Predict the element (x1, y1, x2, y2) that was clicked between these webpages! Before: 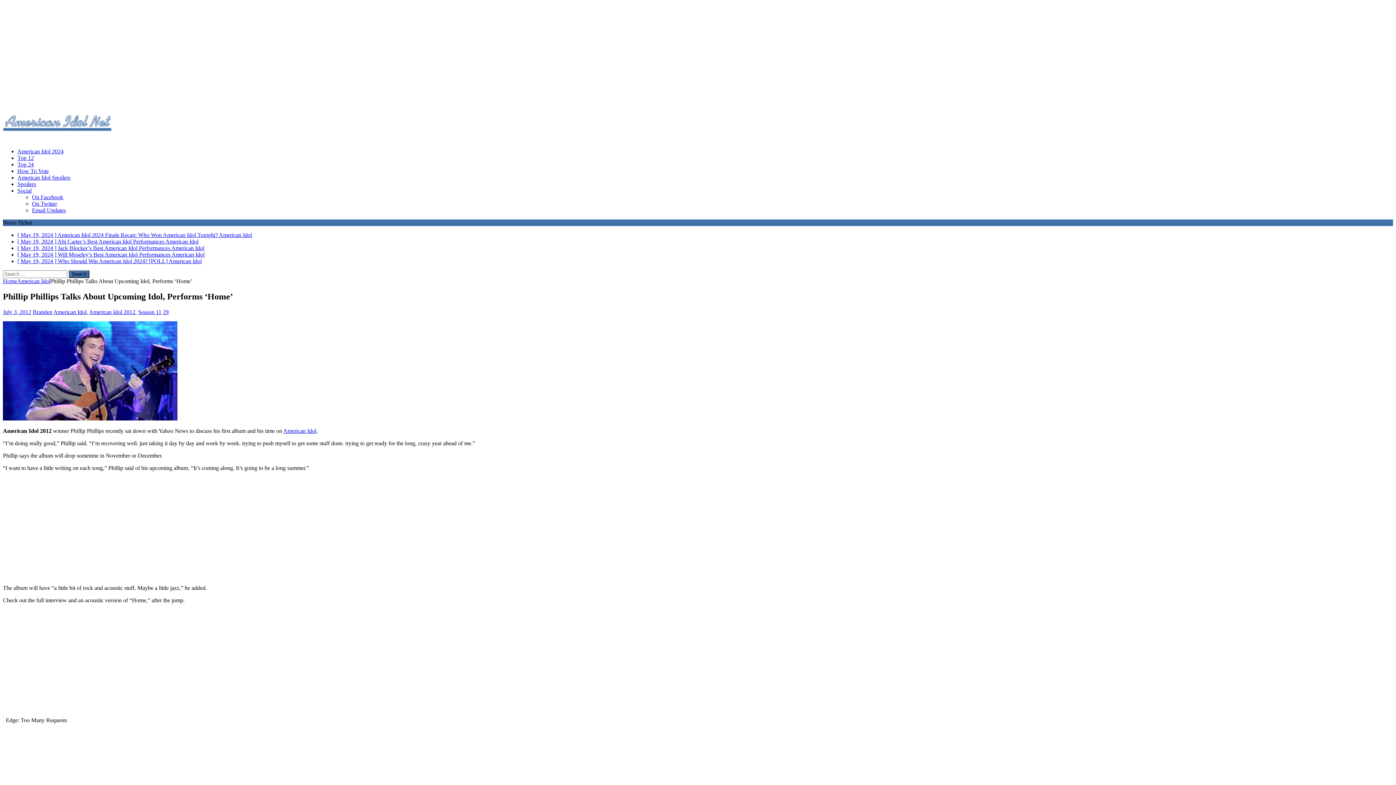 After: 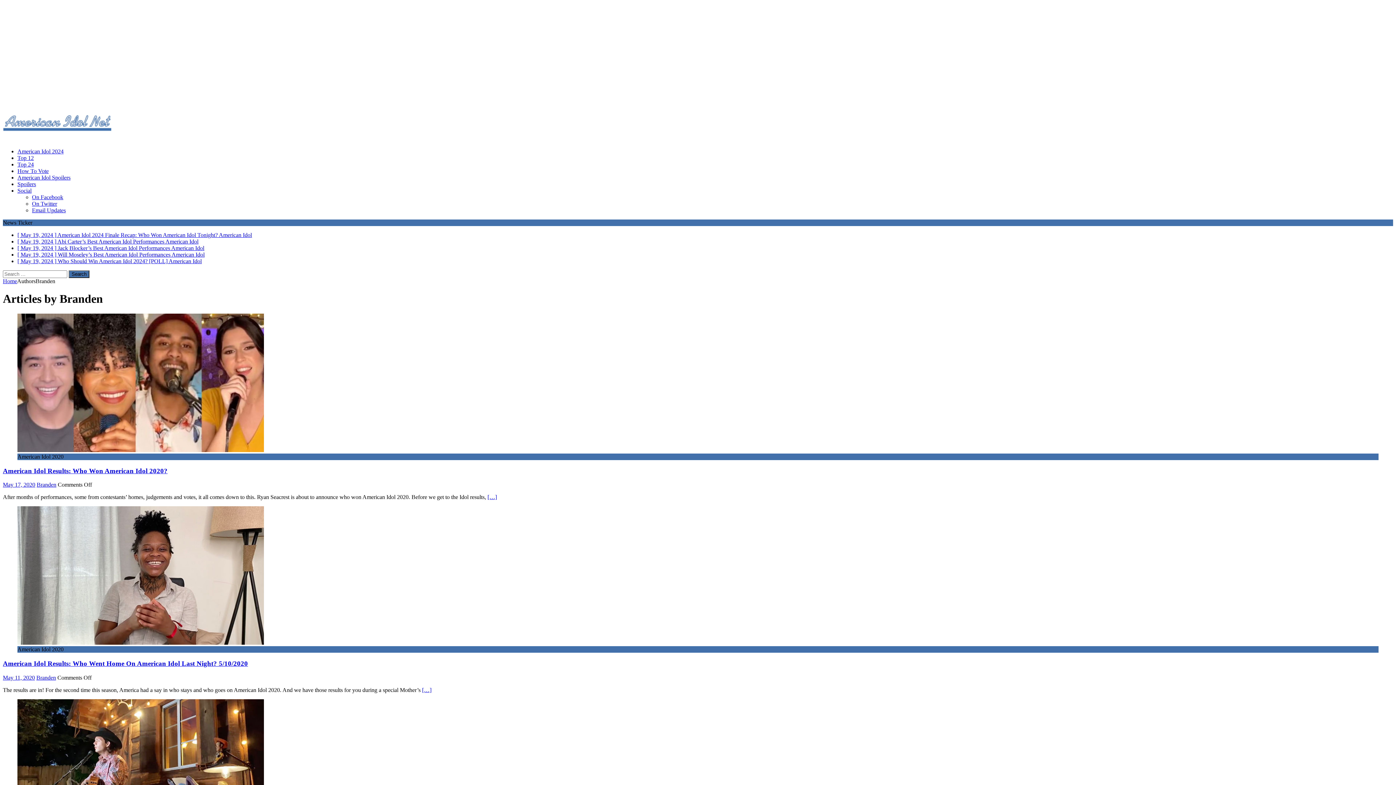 Action: bbox: (32, 309, 52, 315) label: Branden